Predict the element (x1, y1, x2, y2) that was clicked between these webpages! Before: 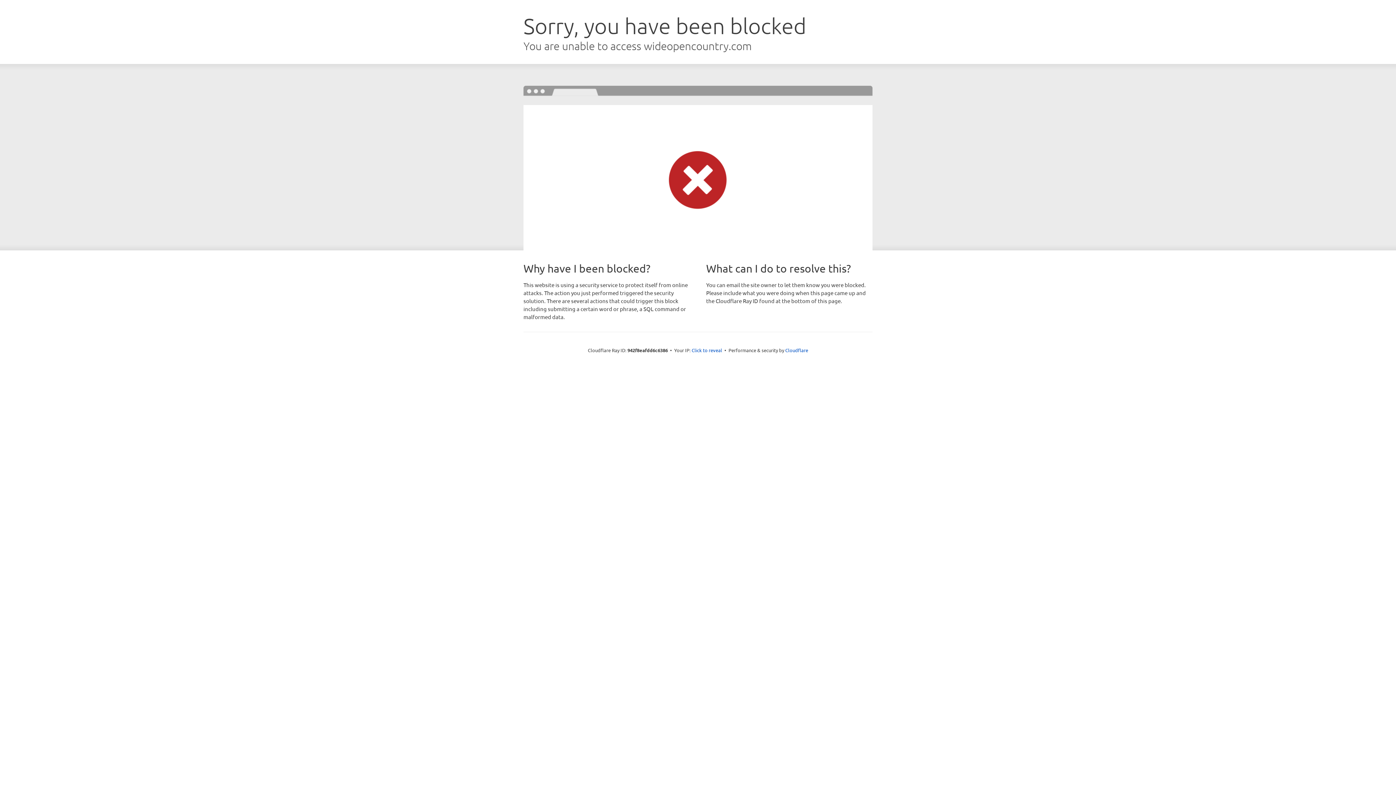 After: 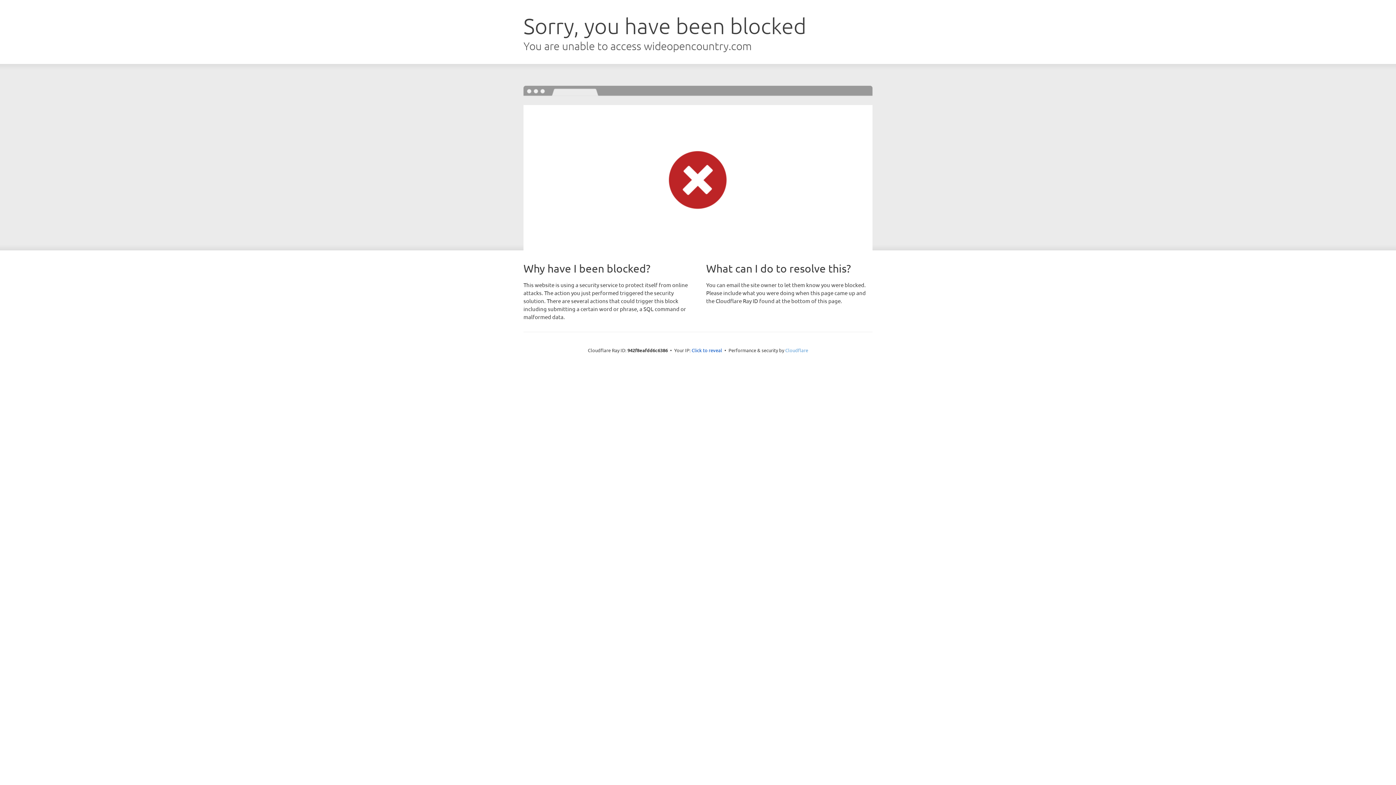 Action: label: Cloudflare bbox: (785, 347, 808, 353)